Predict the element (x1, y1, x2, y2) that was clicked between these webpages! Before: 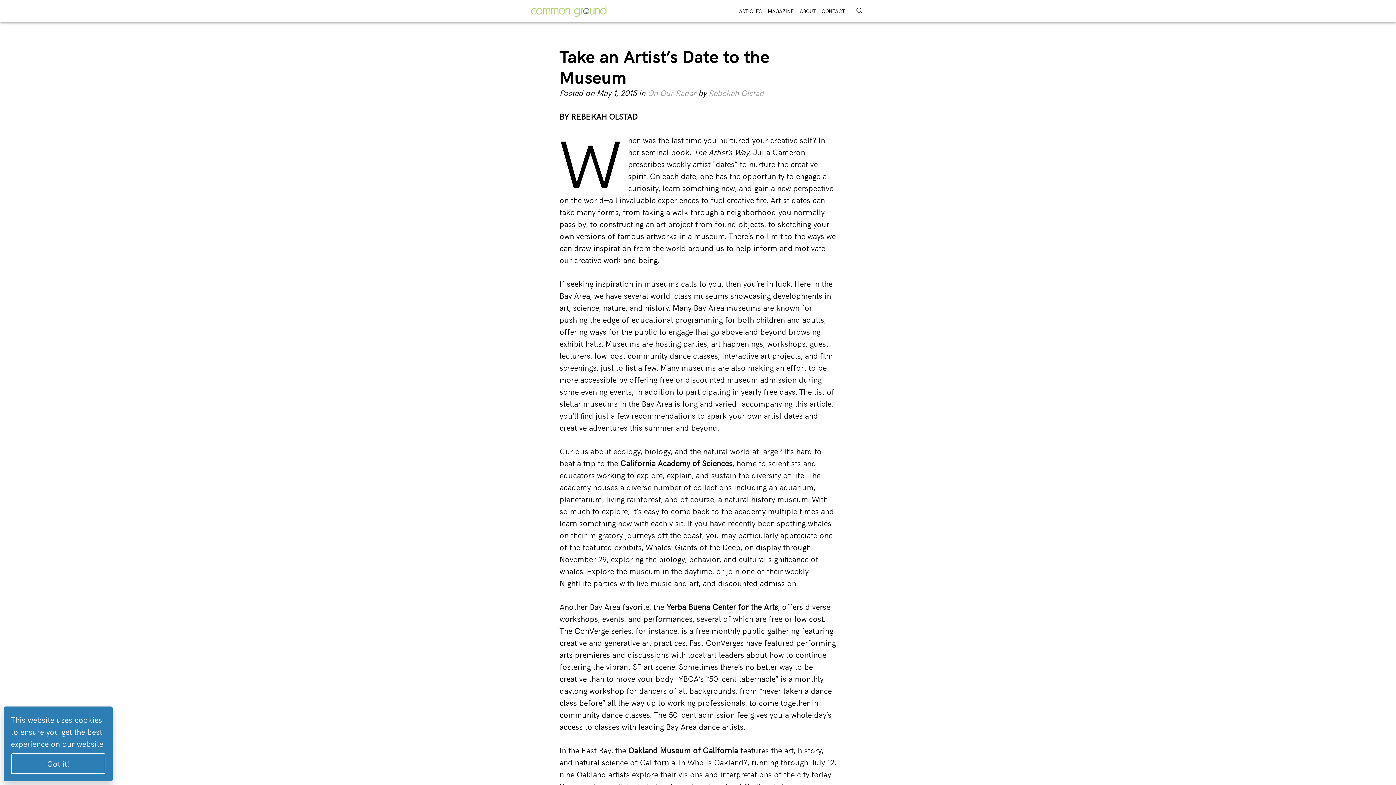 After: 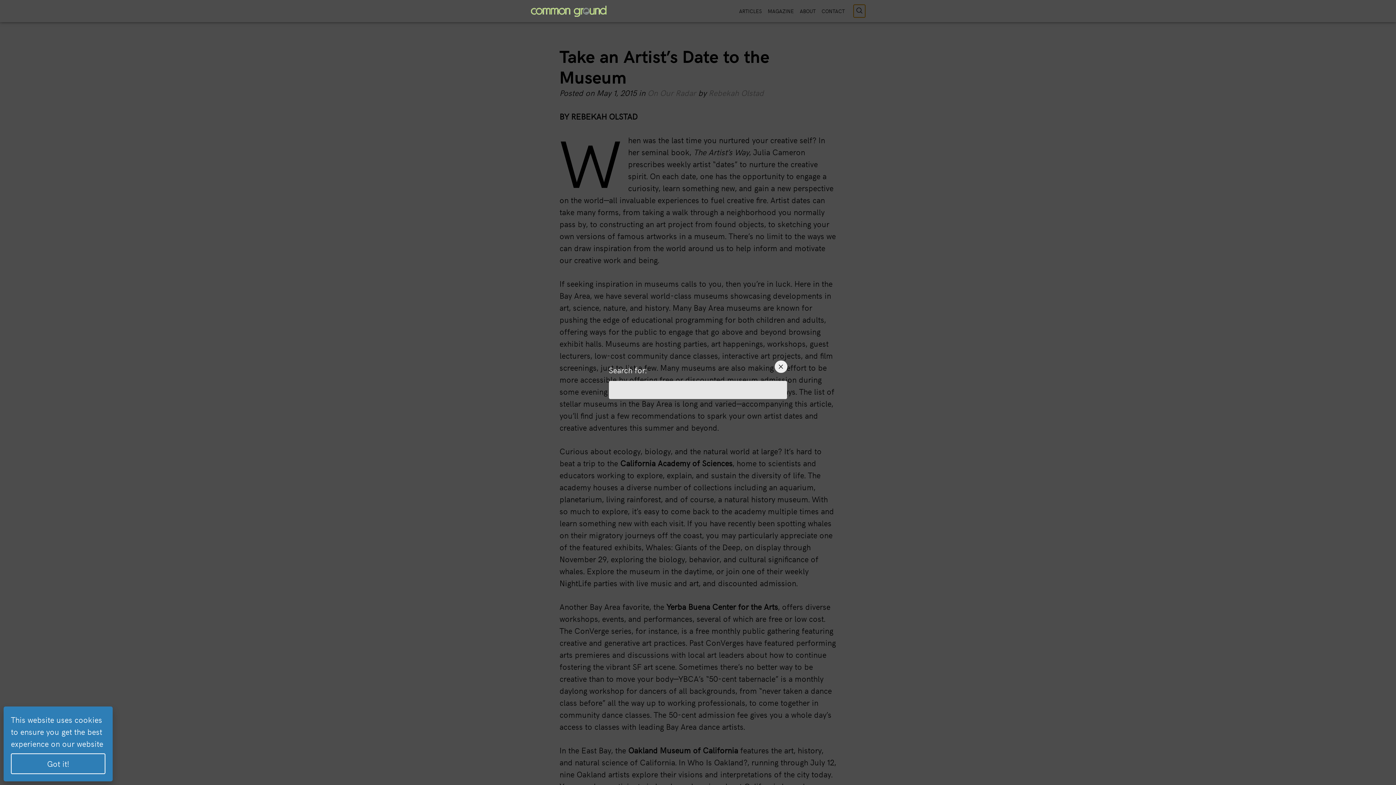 Action: bbox: (853, 4, 865, 17)